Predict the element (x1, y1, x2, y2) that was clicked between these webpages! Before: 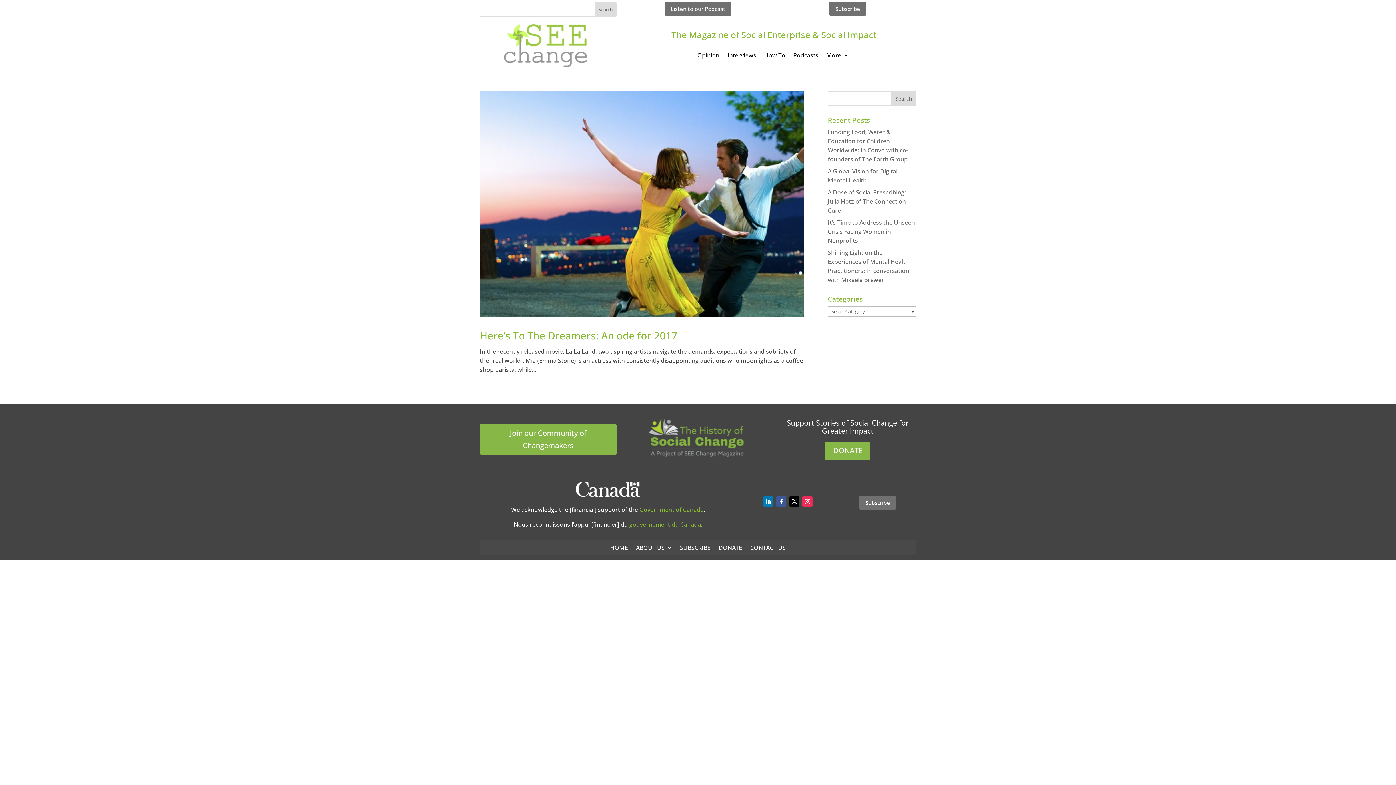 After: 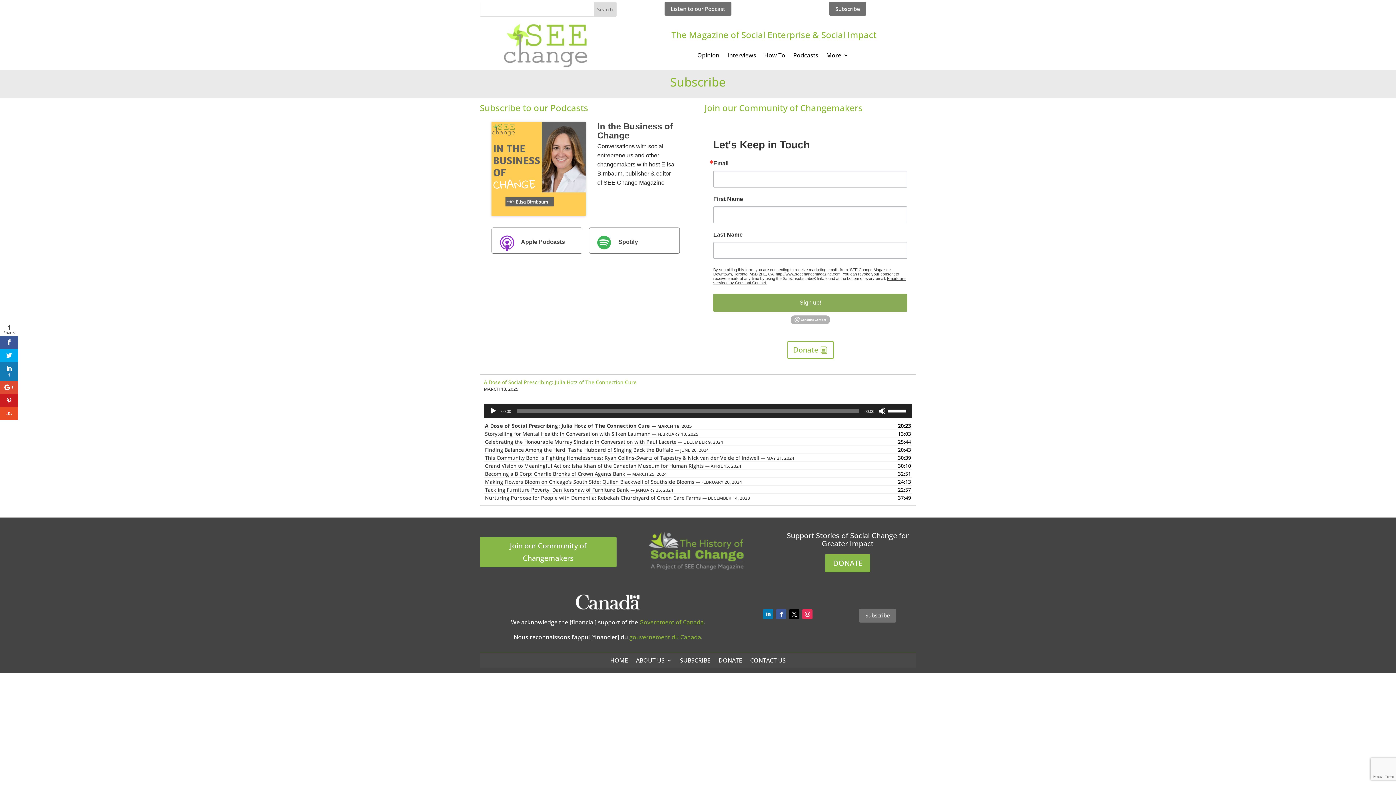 Action: label: SUBSCRIBE bbox: (680, 540, 710, 552)